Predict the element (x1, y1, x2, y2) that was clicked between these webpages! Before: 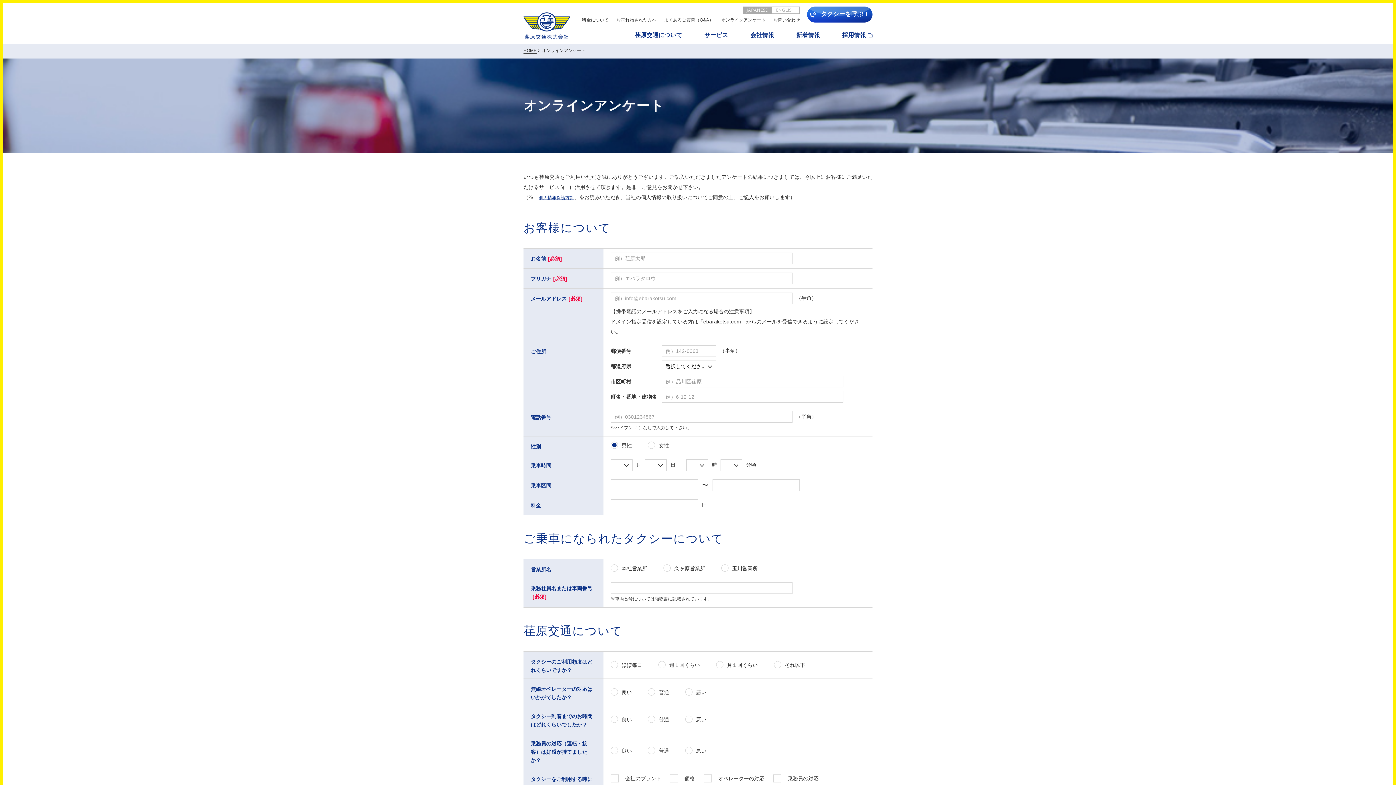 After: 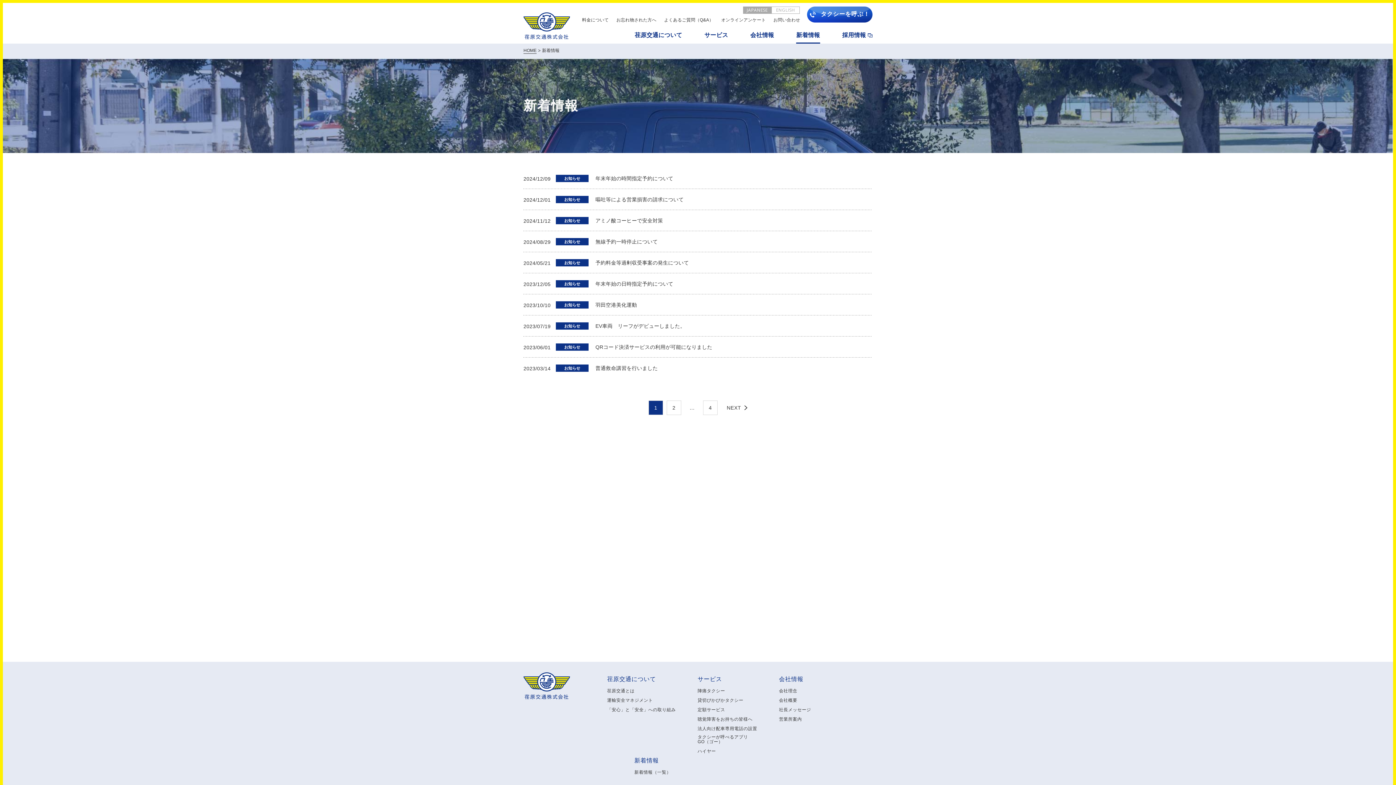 Action: label: 新着情報 bbox: (796, 30, 820, 43)